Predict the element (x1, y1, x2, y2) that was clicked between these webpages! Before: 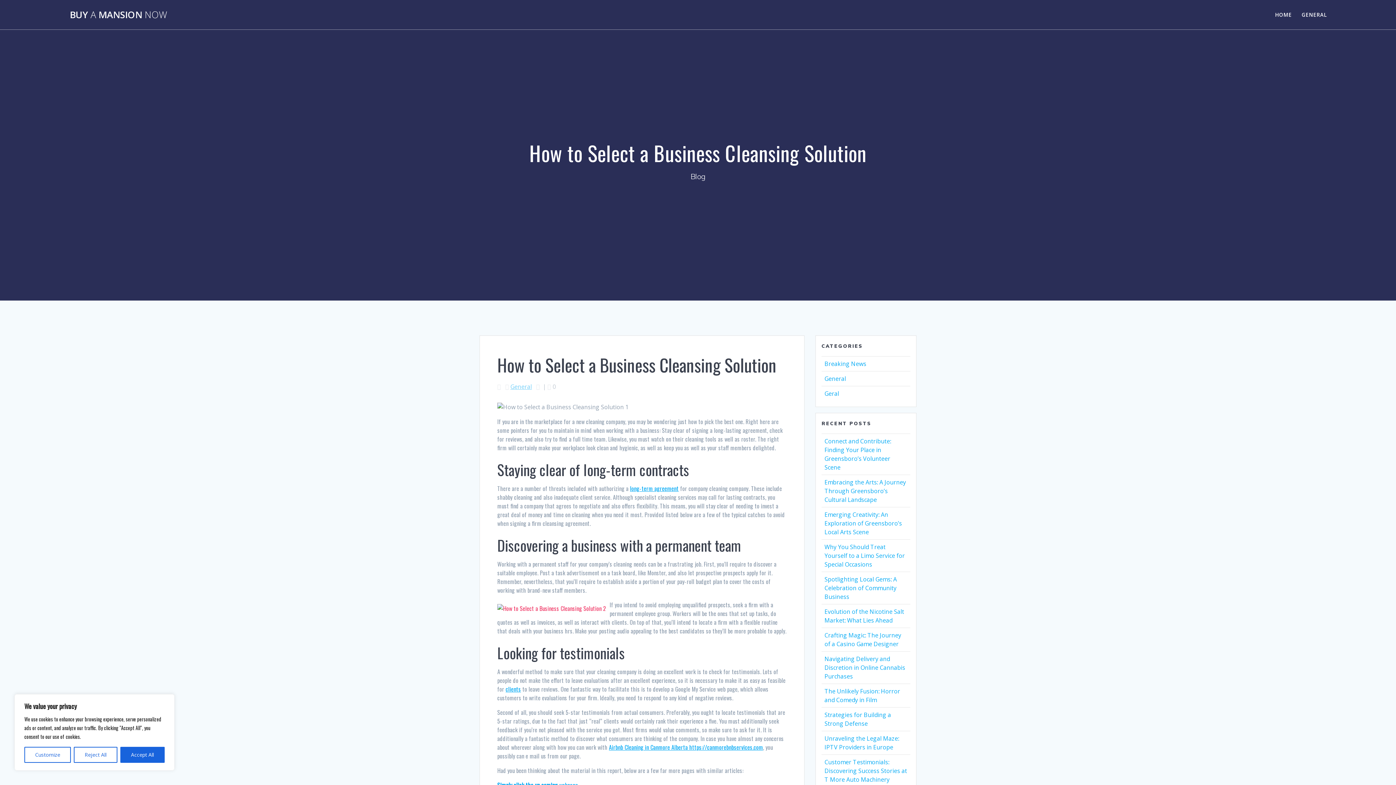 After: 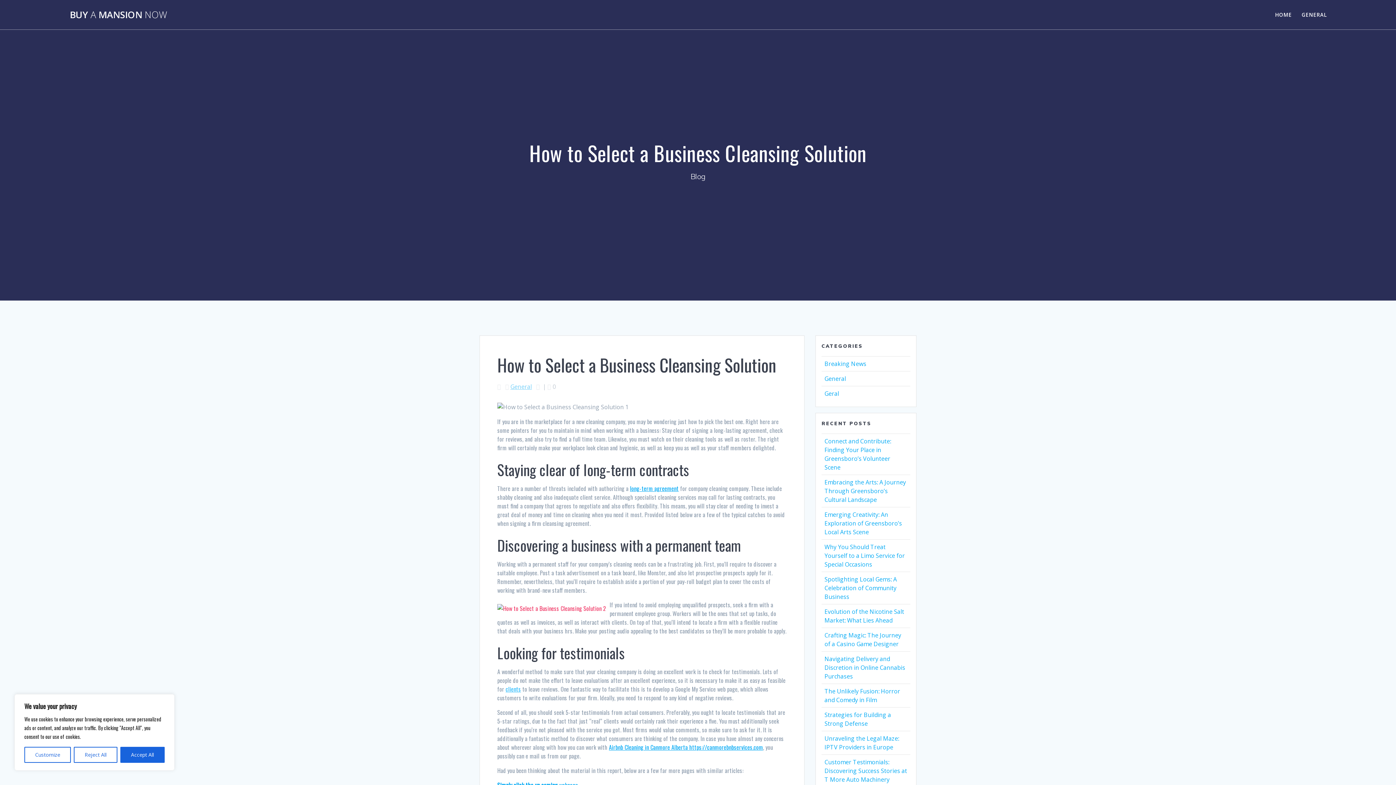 Action: bbox: (505, 684, 521, 693) label: clients